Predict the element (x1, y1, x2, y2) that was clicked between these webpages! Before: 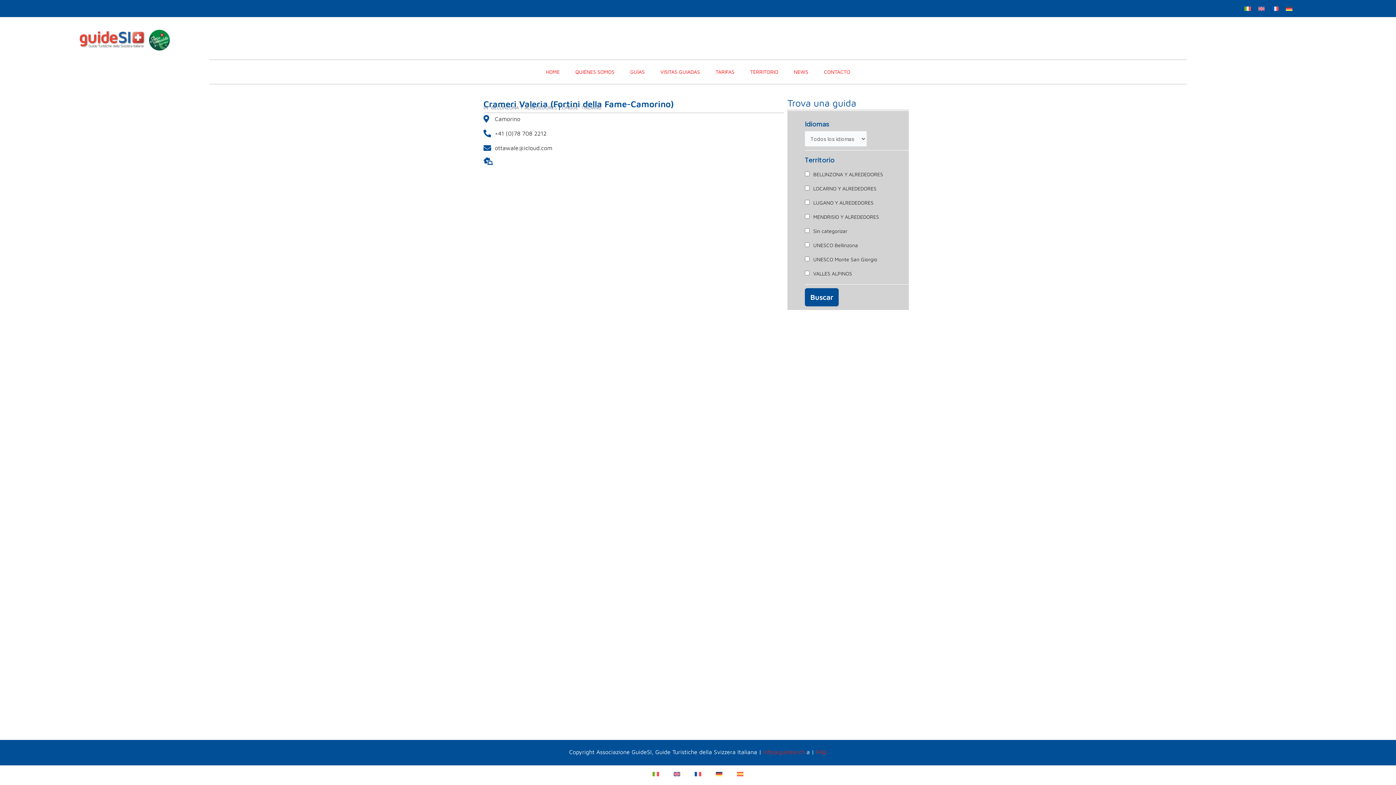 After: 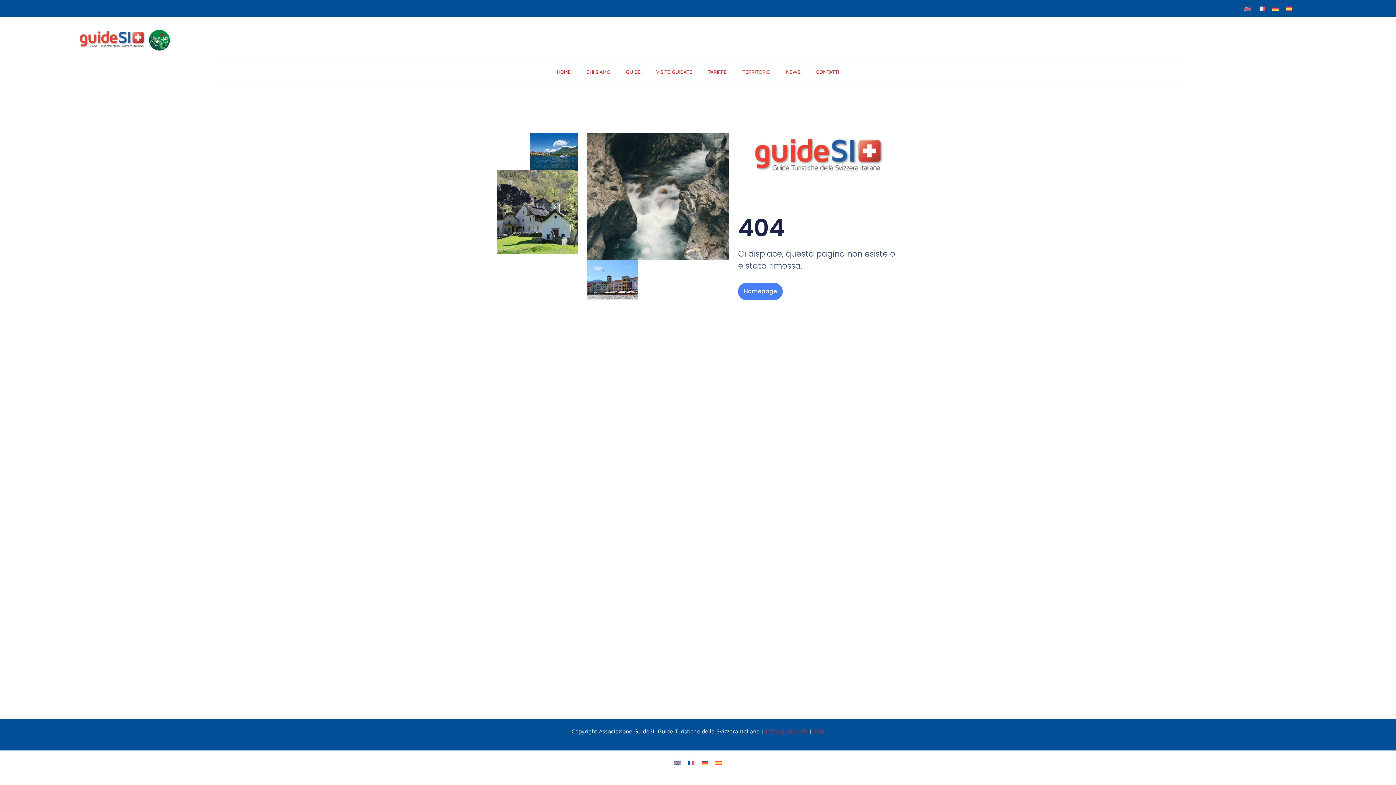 Action: label: FAQ bbox: (816, 749, 827, 755)